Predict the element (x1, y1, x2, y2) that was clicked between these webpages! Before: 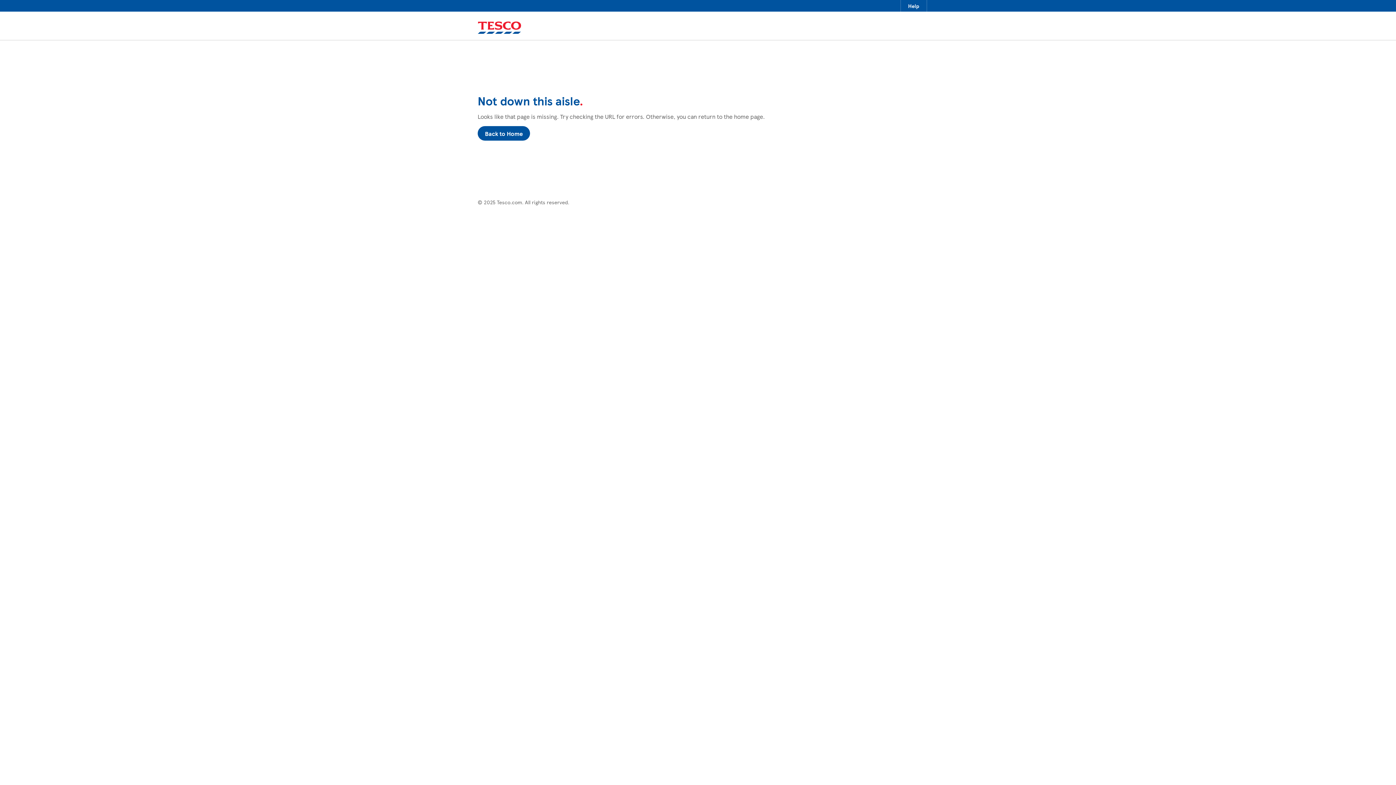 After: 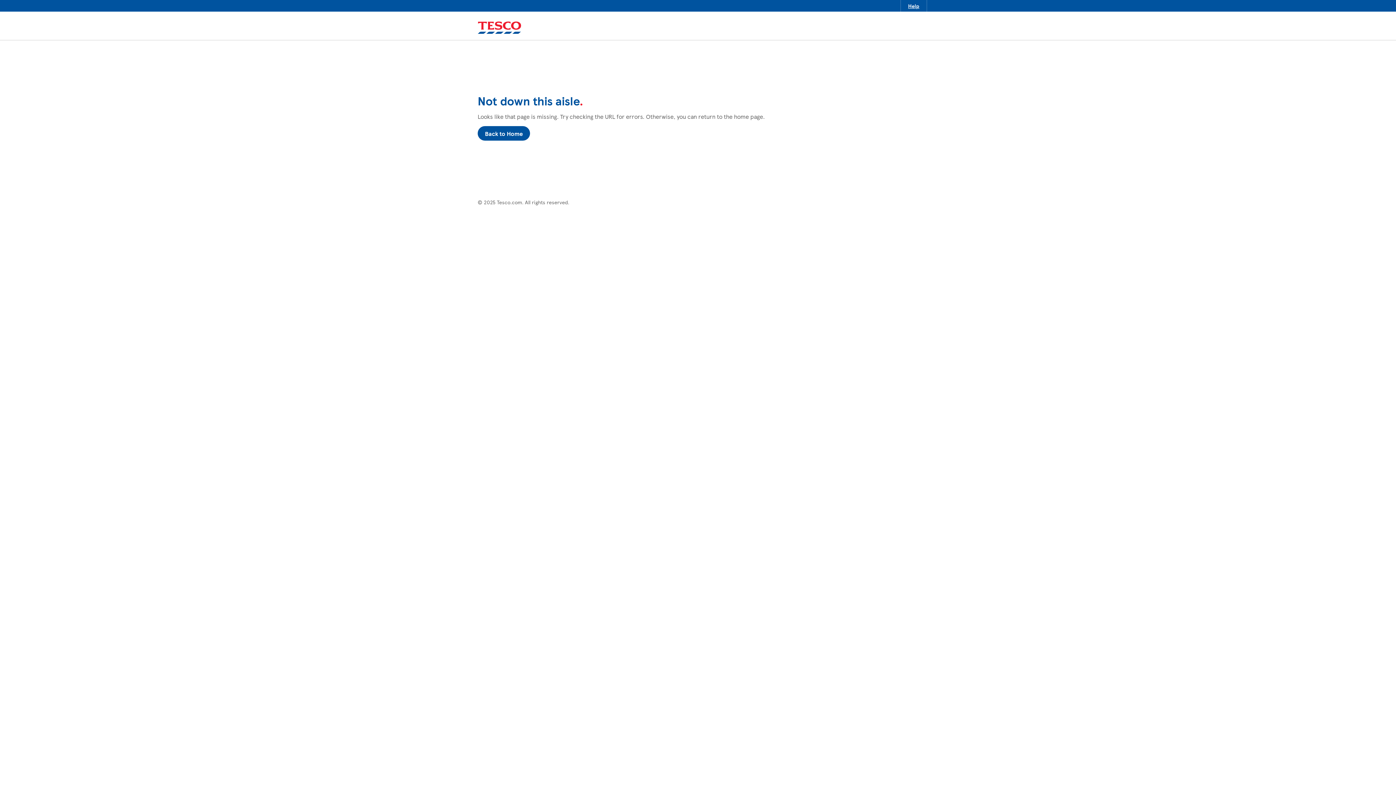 Action: bbox: (901, 0, 926, 11) label: Help